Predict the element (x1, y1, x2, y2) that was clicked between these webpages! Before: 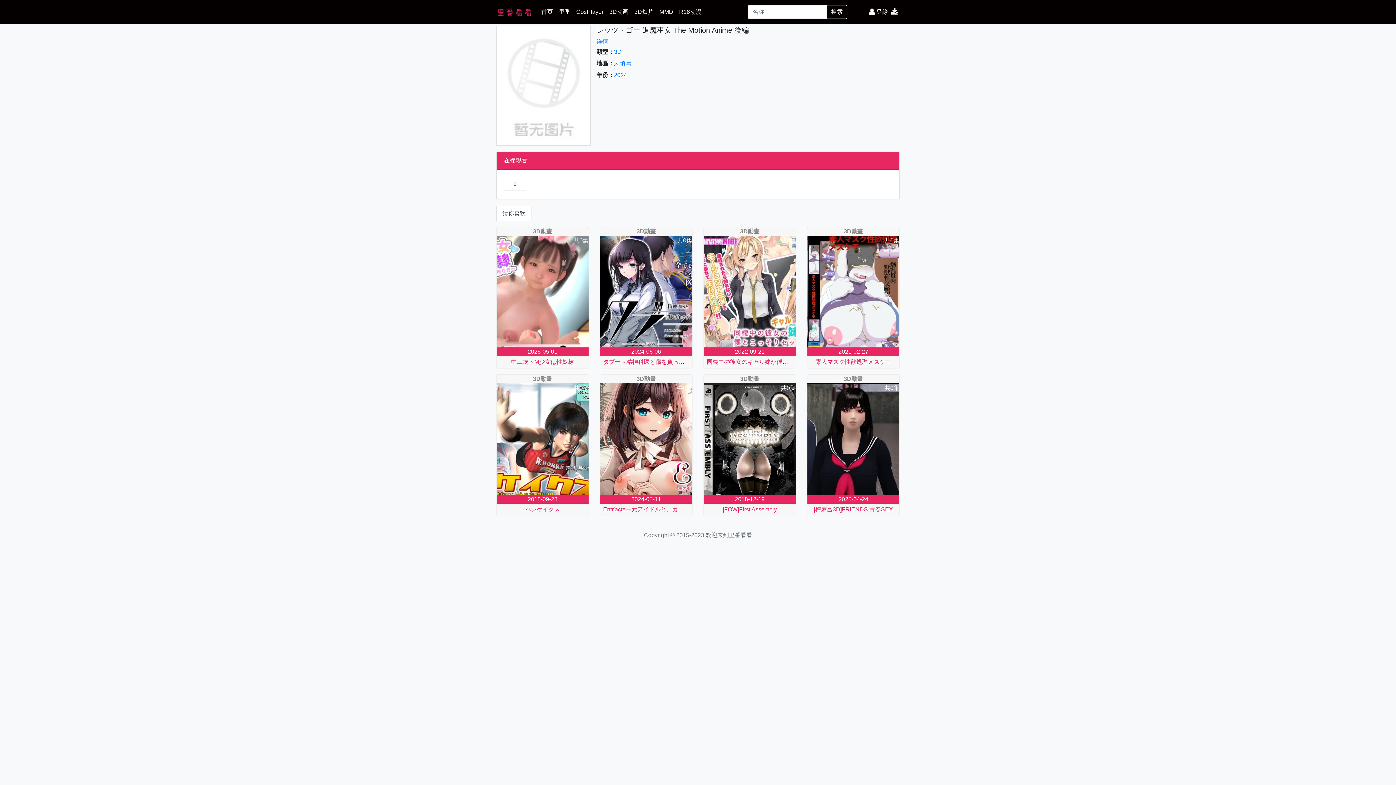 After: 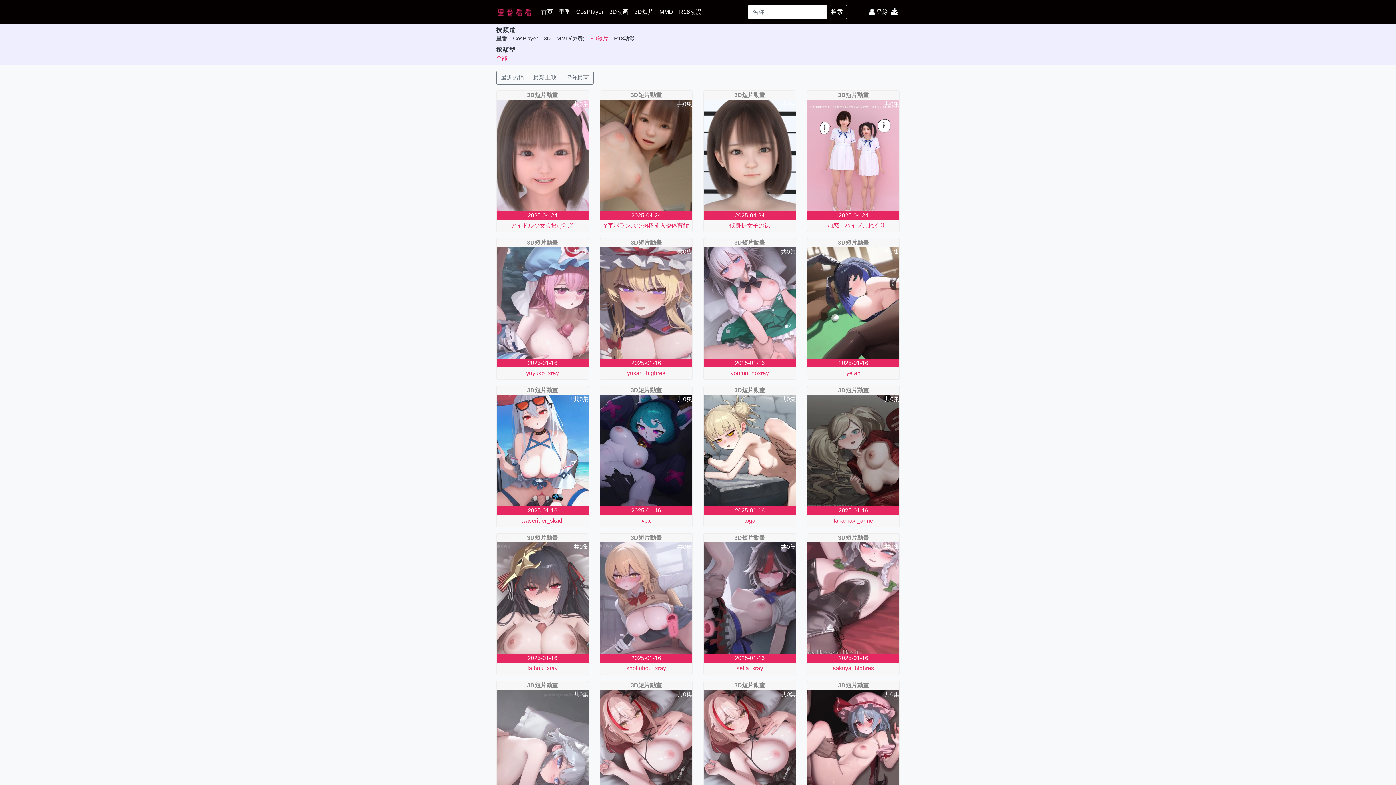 Action: label: 3D短片 bbox: (631, 4, 656, 19)